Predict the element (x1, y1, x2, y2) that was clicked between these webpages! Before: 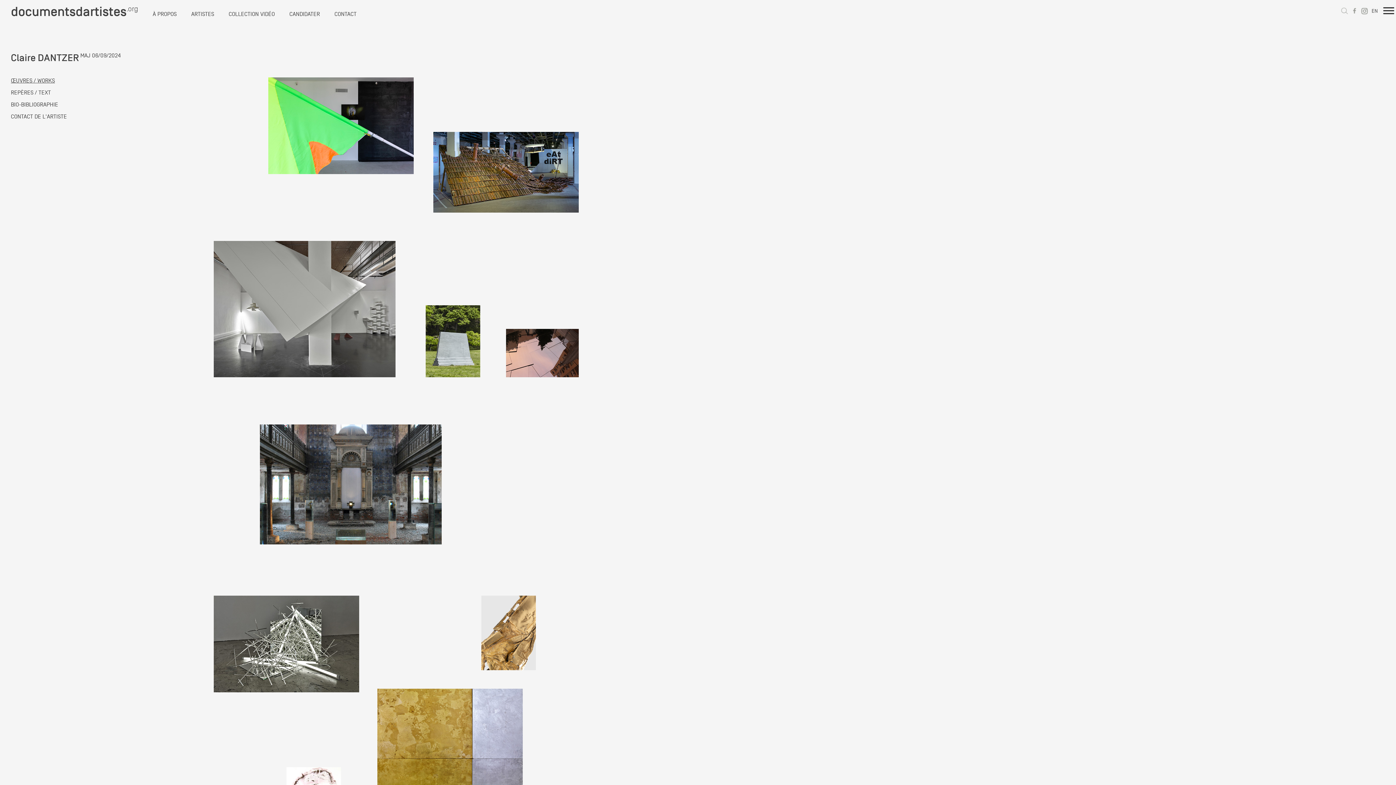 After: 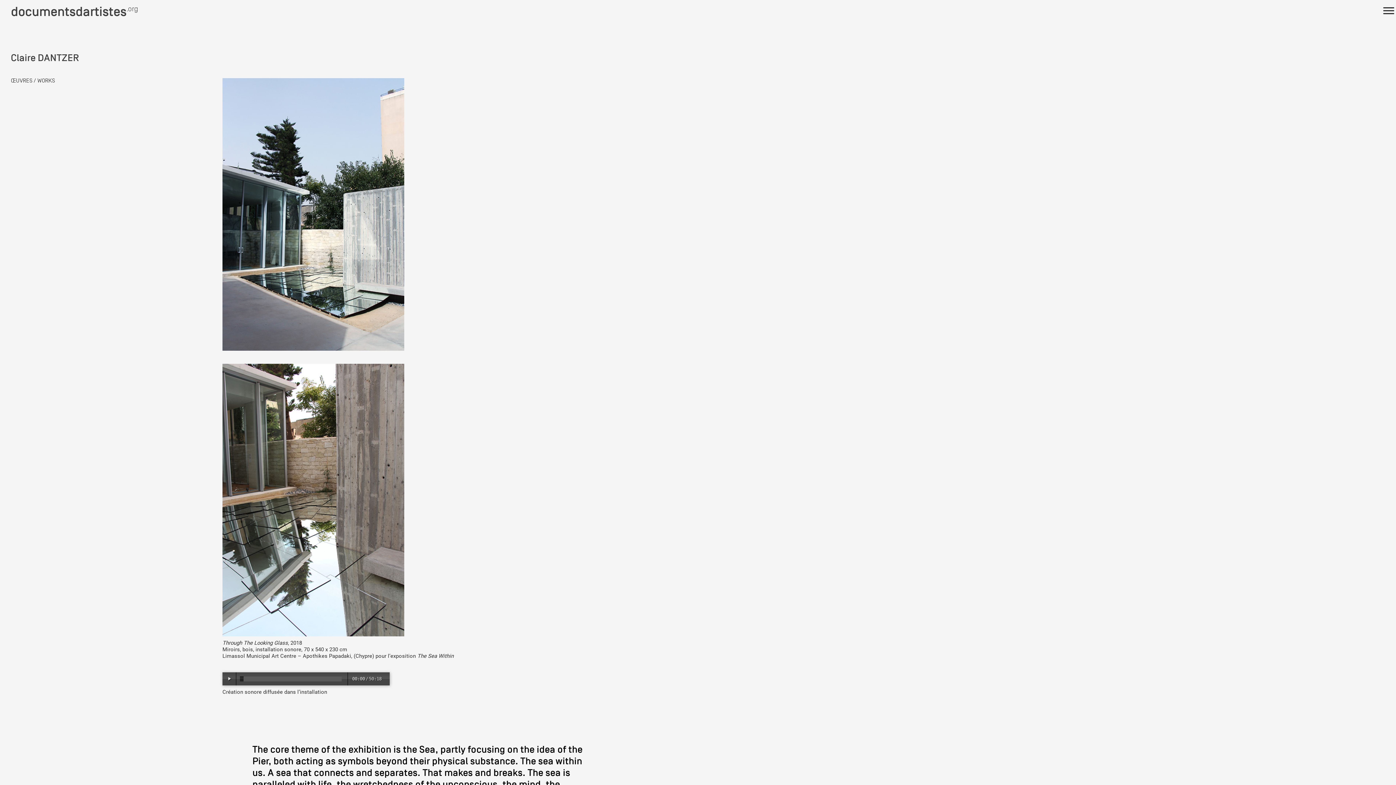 Action: bbox: (506, 372, 578, 378)